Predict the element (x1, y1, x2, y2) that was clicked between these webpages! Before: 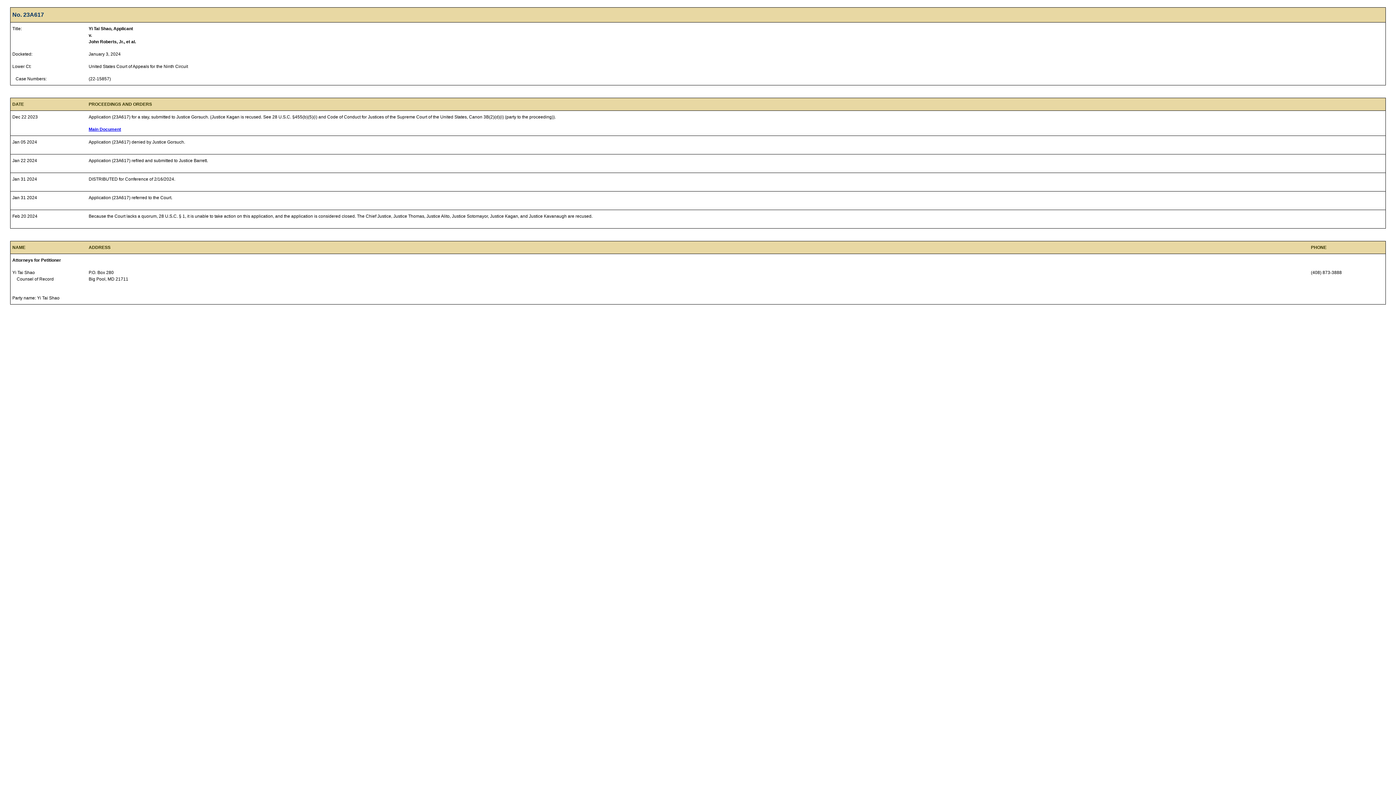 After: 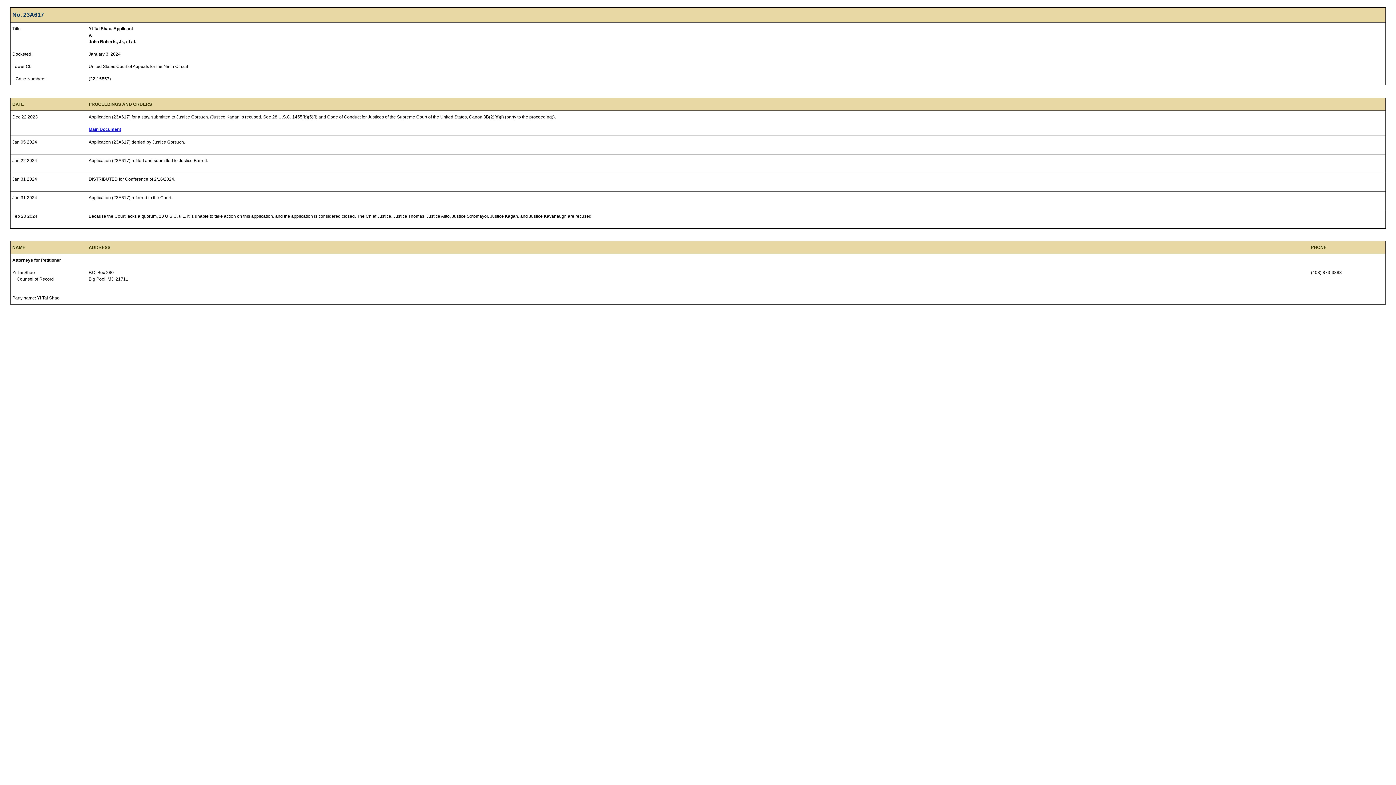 Action: label: Main Document bbox: (88, 126, 132, 132)